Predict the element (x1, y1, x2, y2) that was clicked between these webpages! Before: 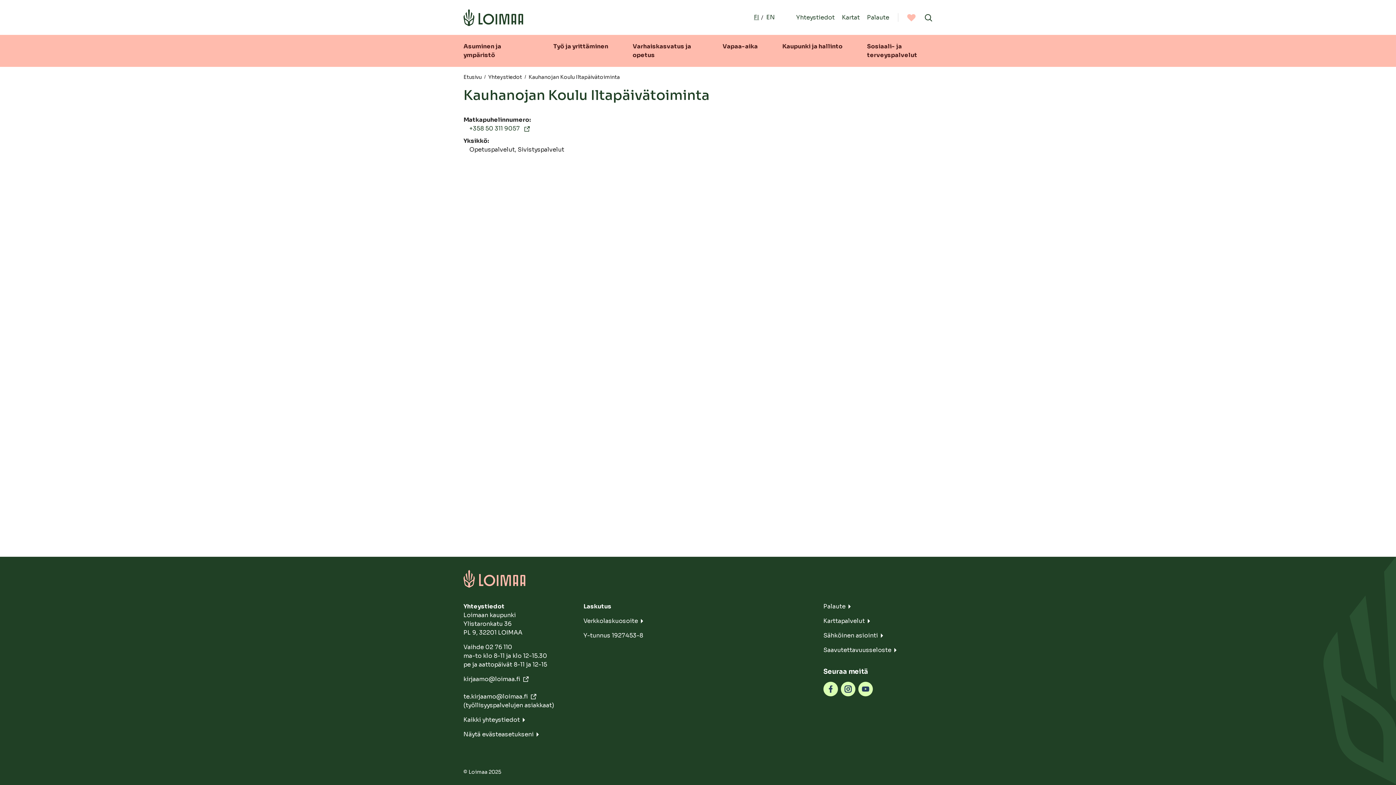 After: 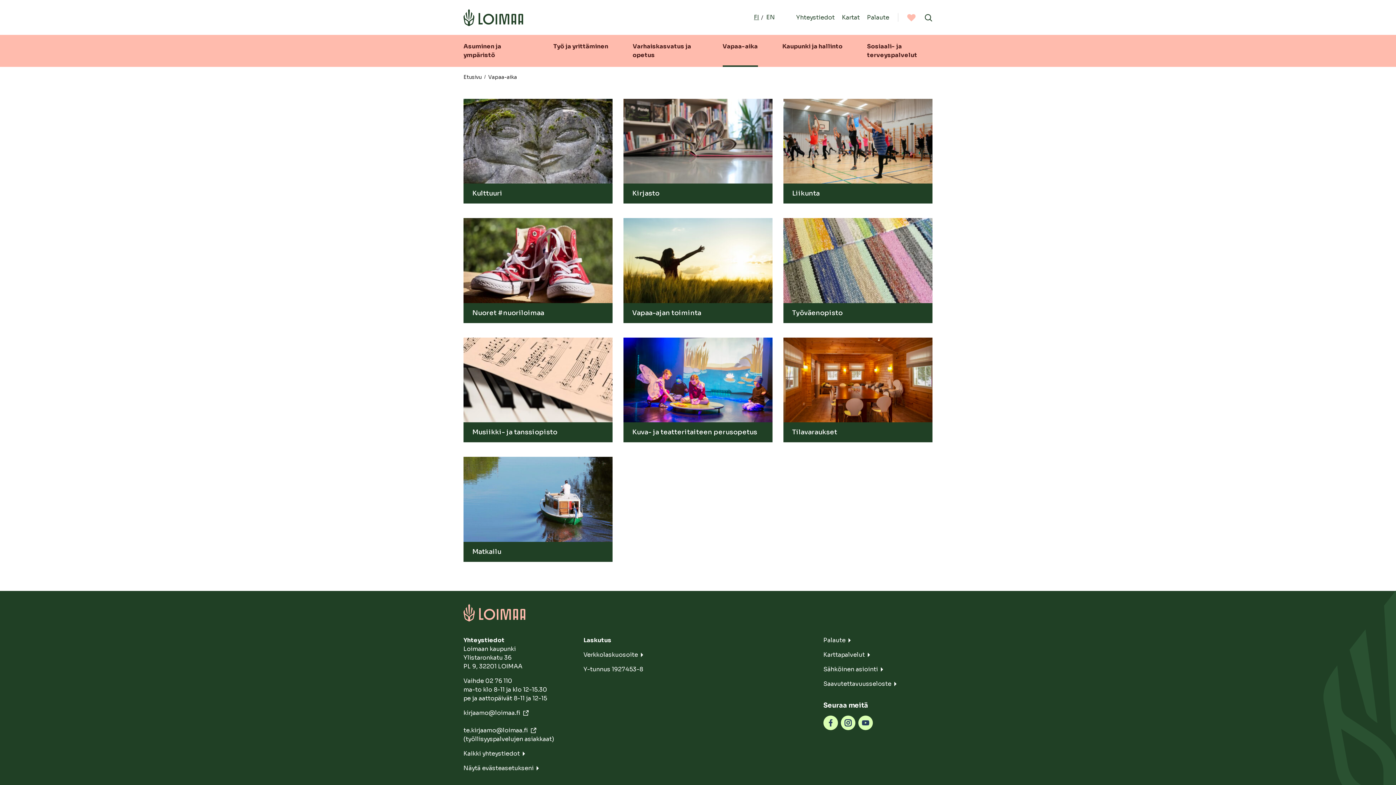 Action: label: Vapaa-aika bbox: (722, 34, 758, 66)